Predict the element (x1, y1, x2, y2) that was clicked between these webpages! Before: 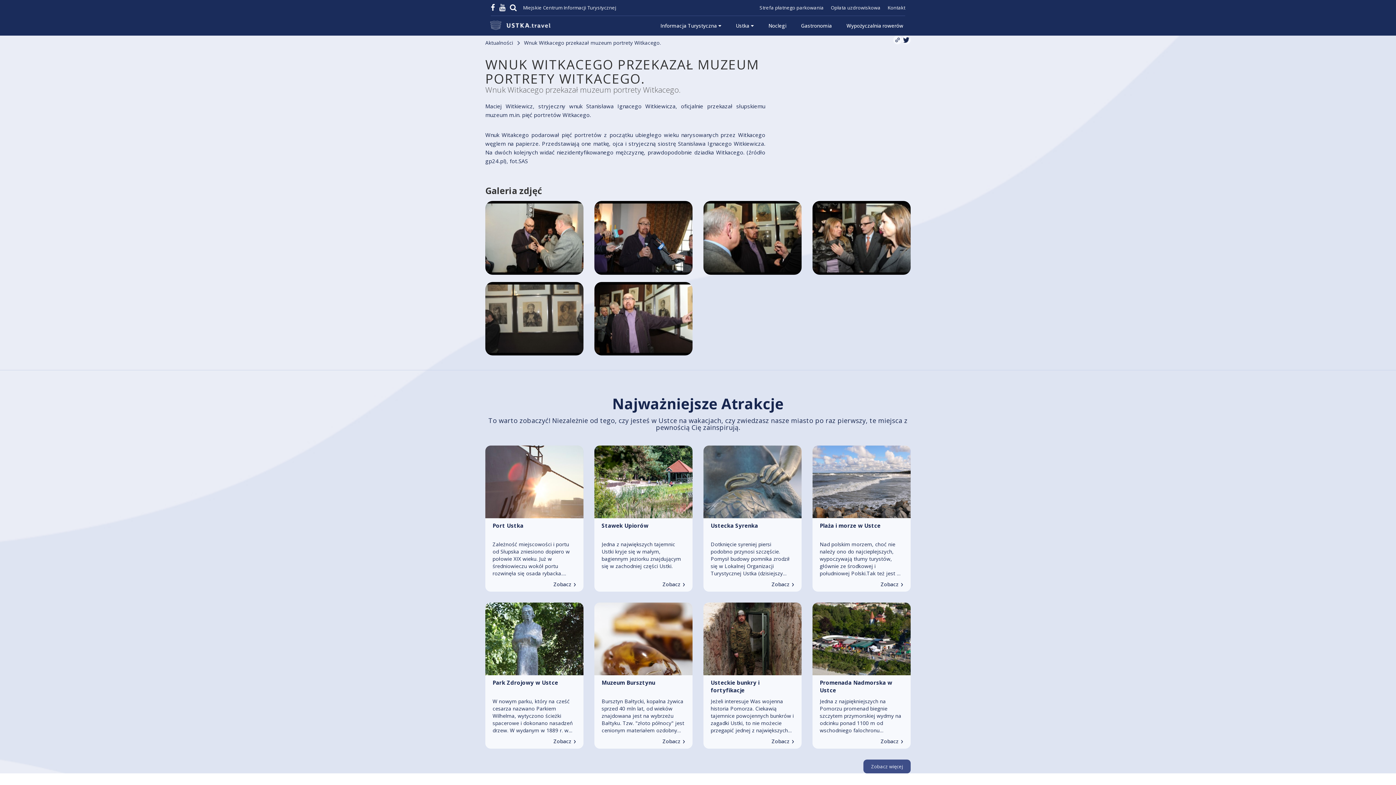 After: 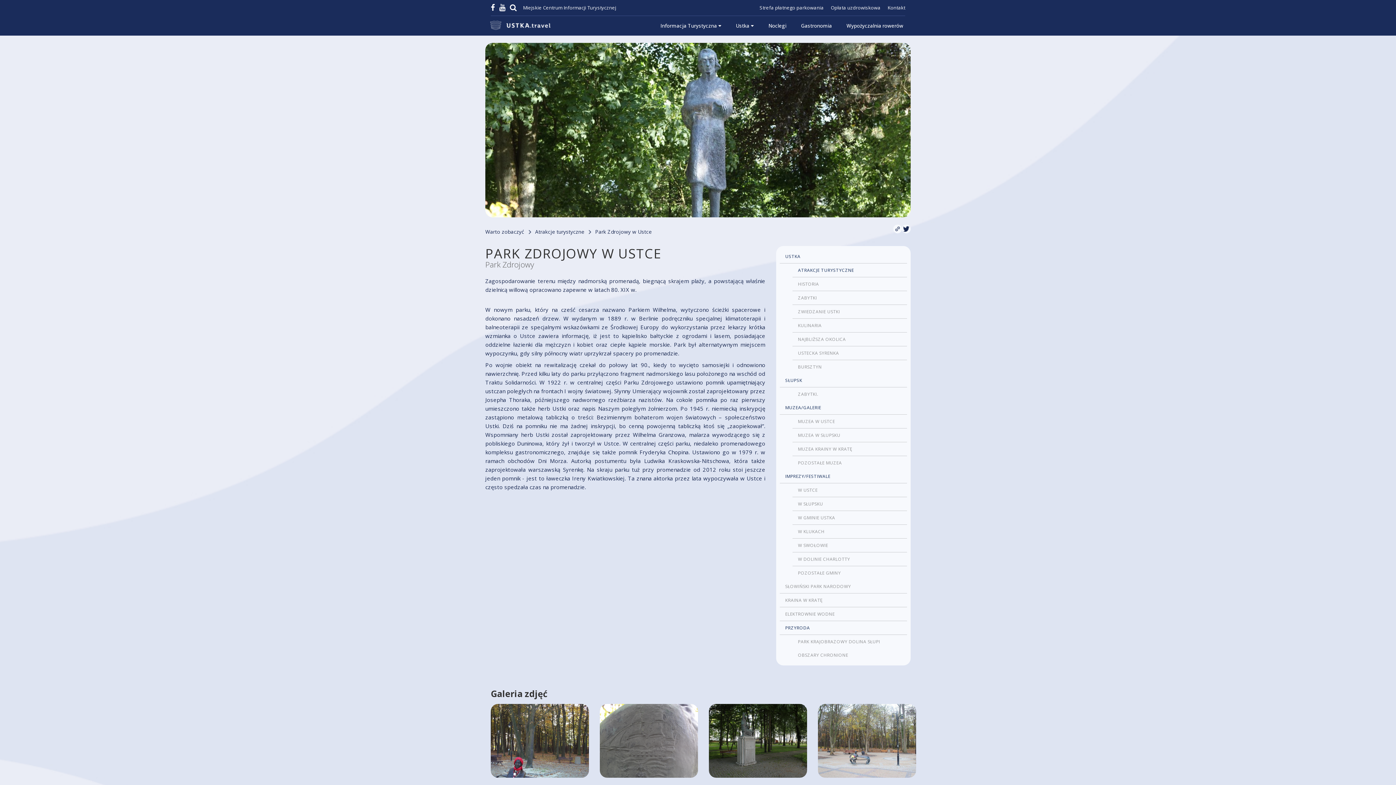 Action: bbox: (553, 738, 576, 745) label: Zobacz
›